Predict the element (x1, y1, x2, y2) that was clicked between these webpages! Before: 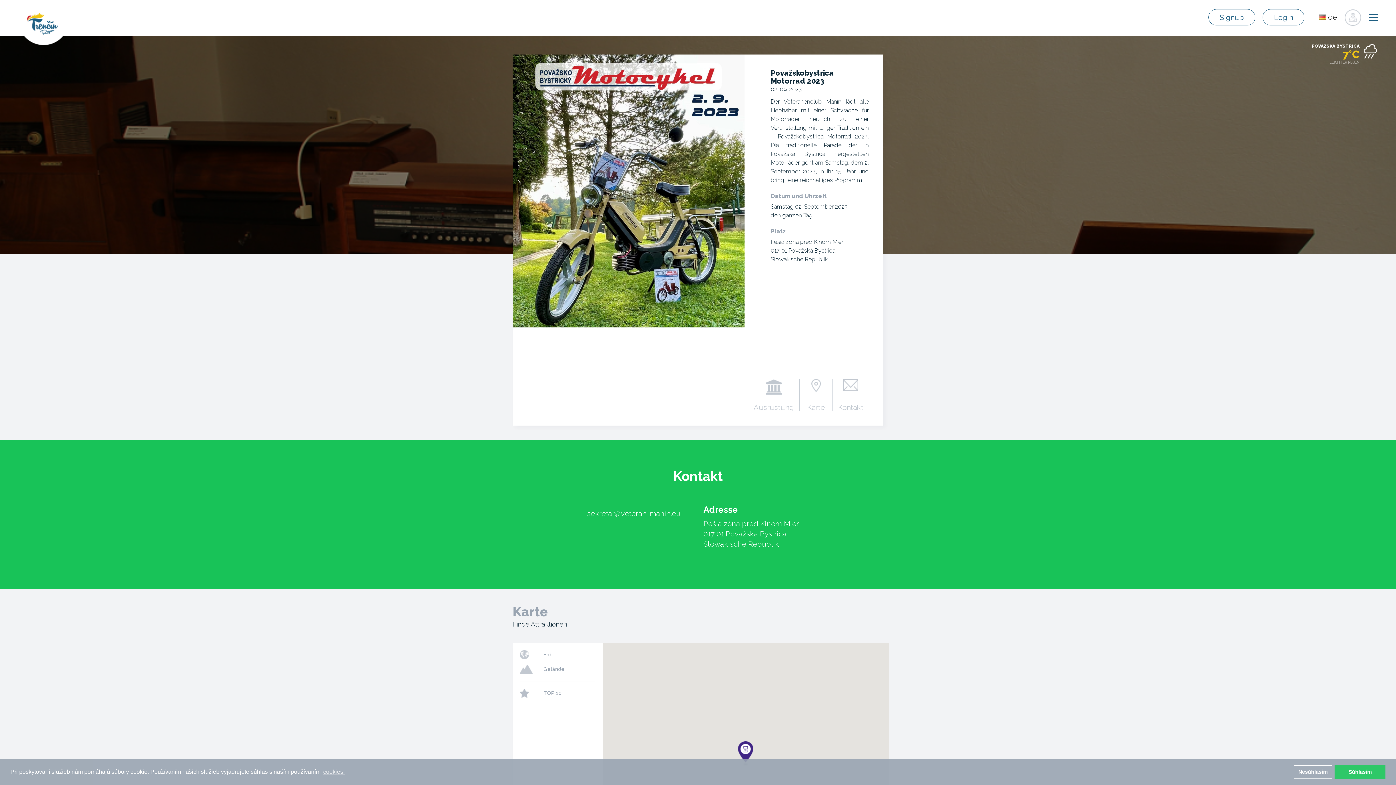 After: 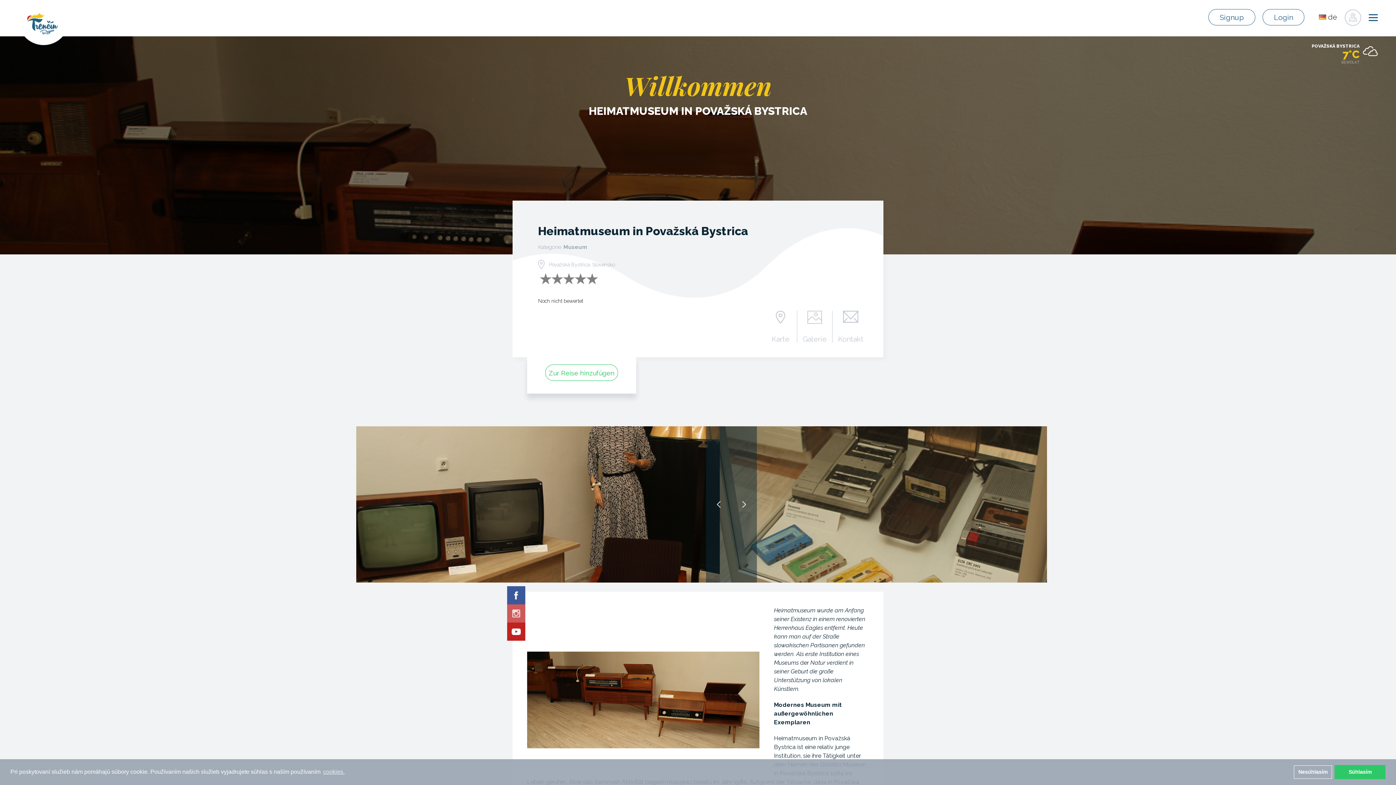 Action: label: Ausrüstung bbox: (748, 379, 799, 411)